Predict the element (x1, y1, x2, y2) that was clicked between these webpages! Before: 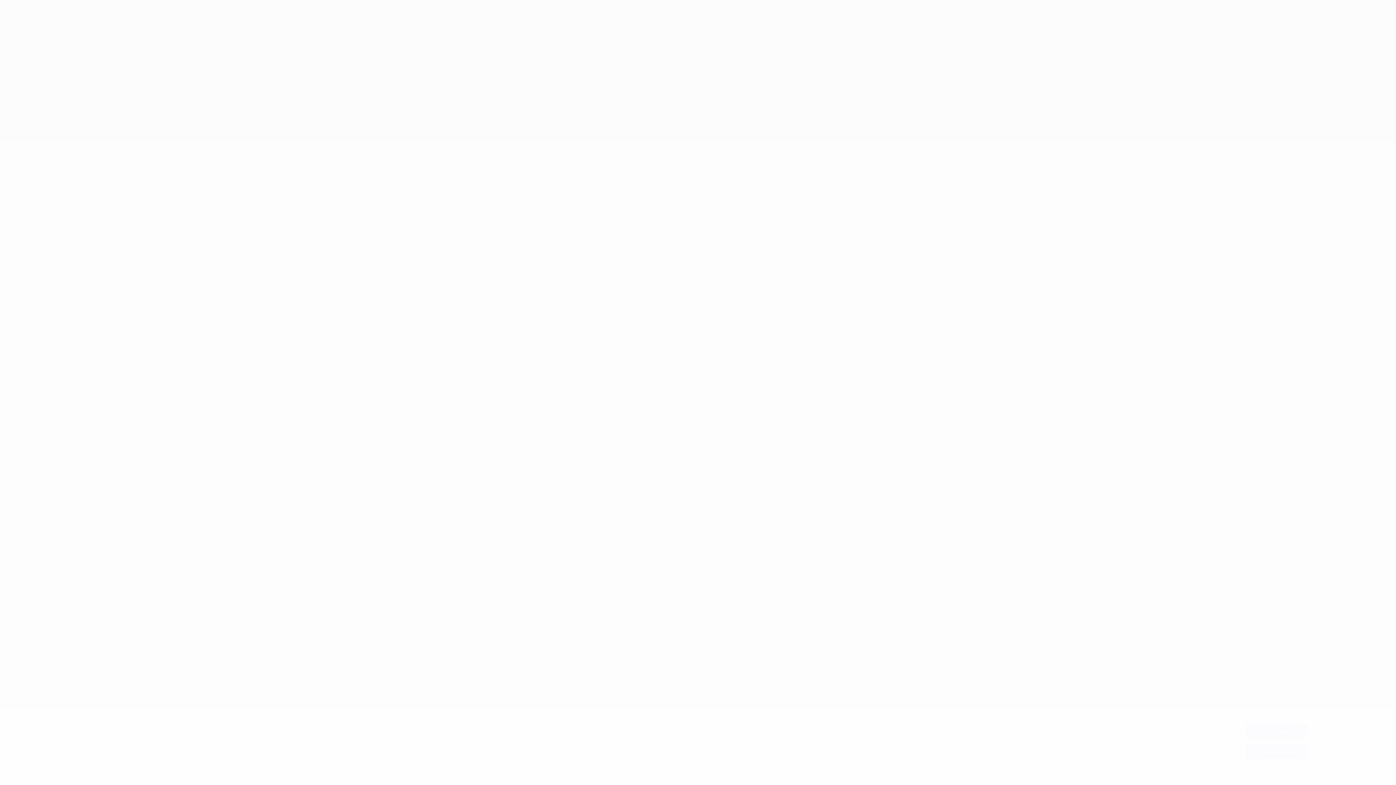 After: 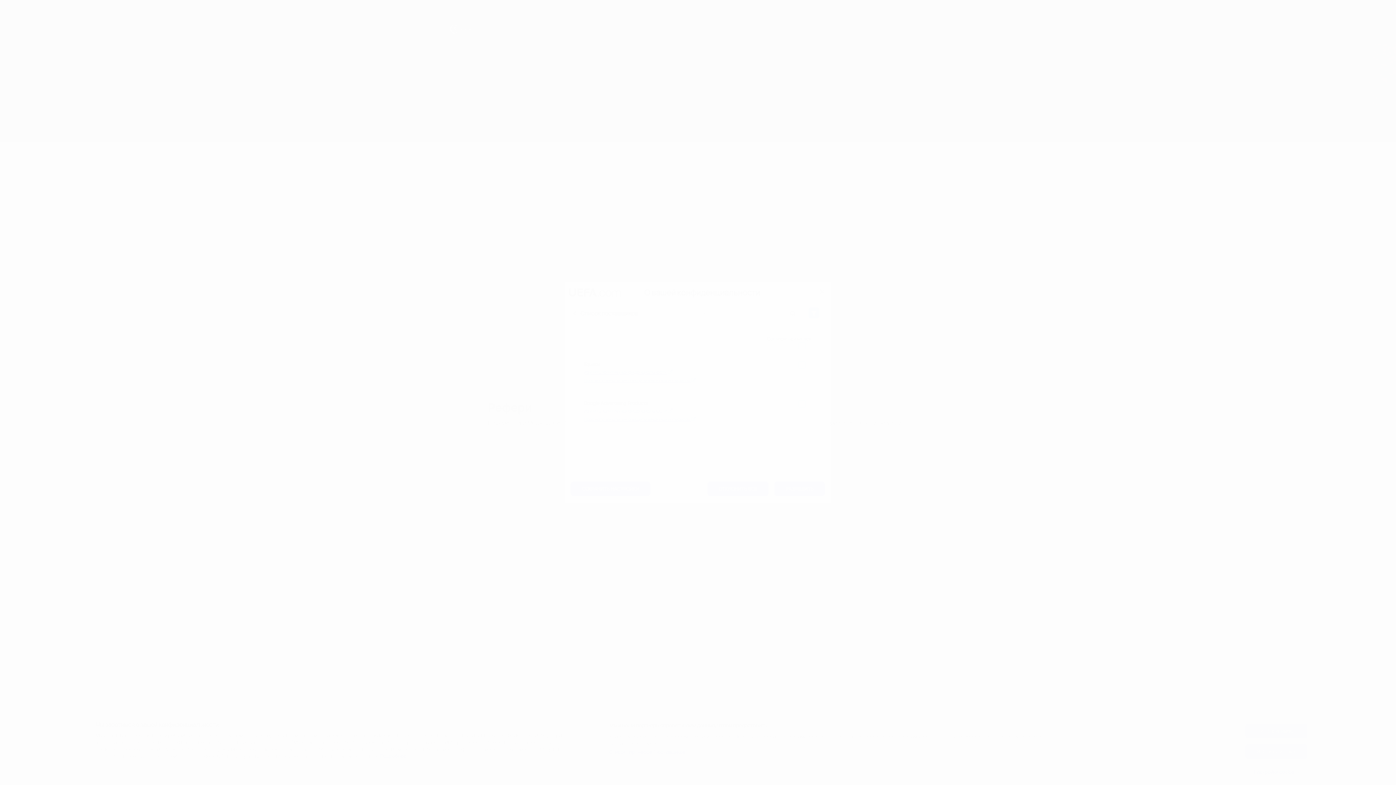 Action: bbox: (609, 749, 687, 755) label: Список партнеров (поставщиков)